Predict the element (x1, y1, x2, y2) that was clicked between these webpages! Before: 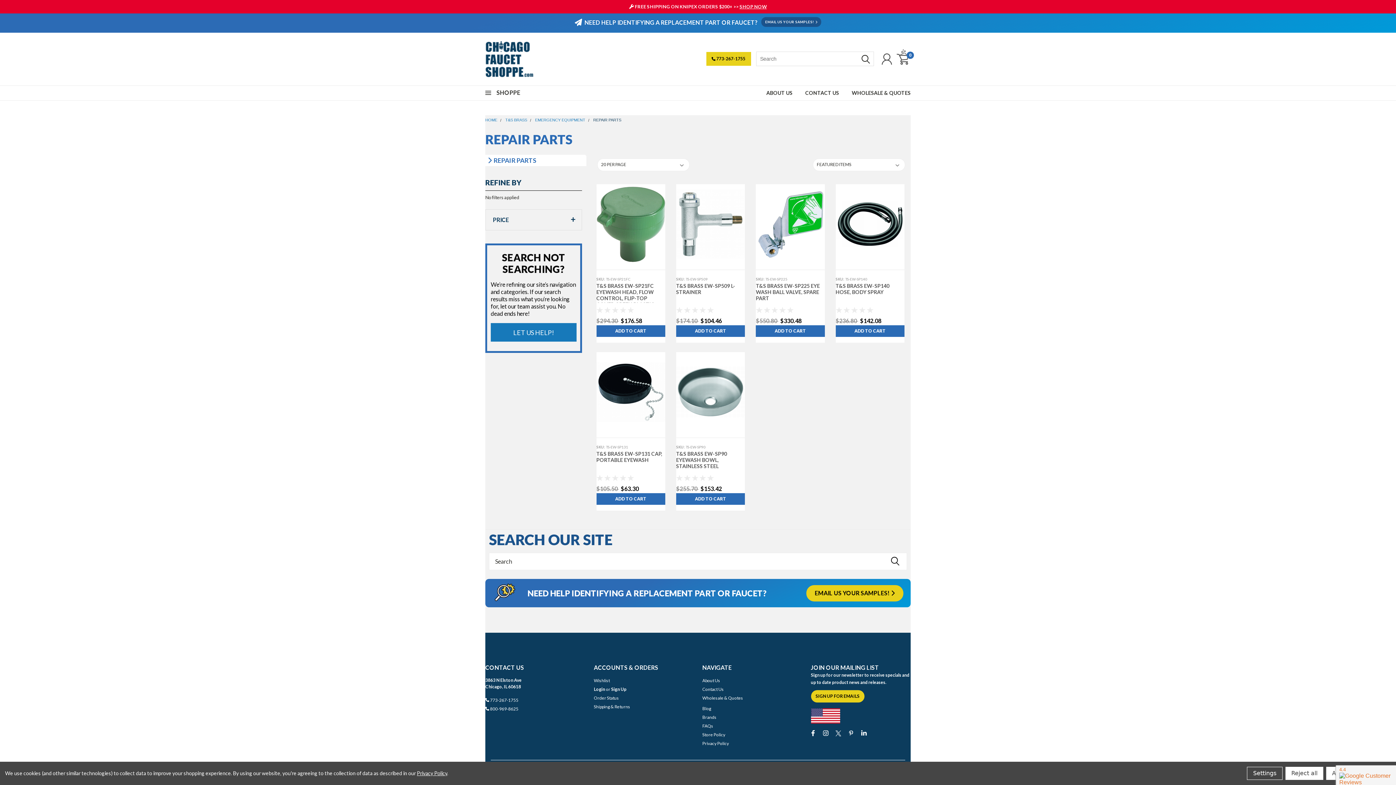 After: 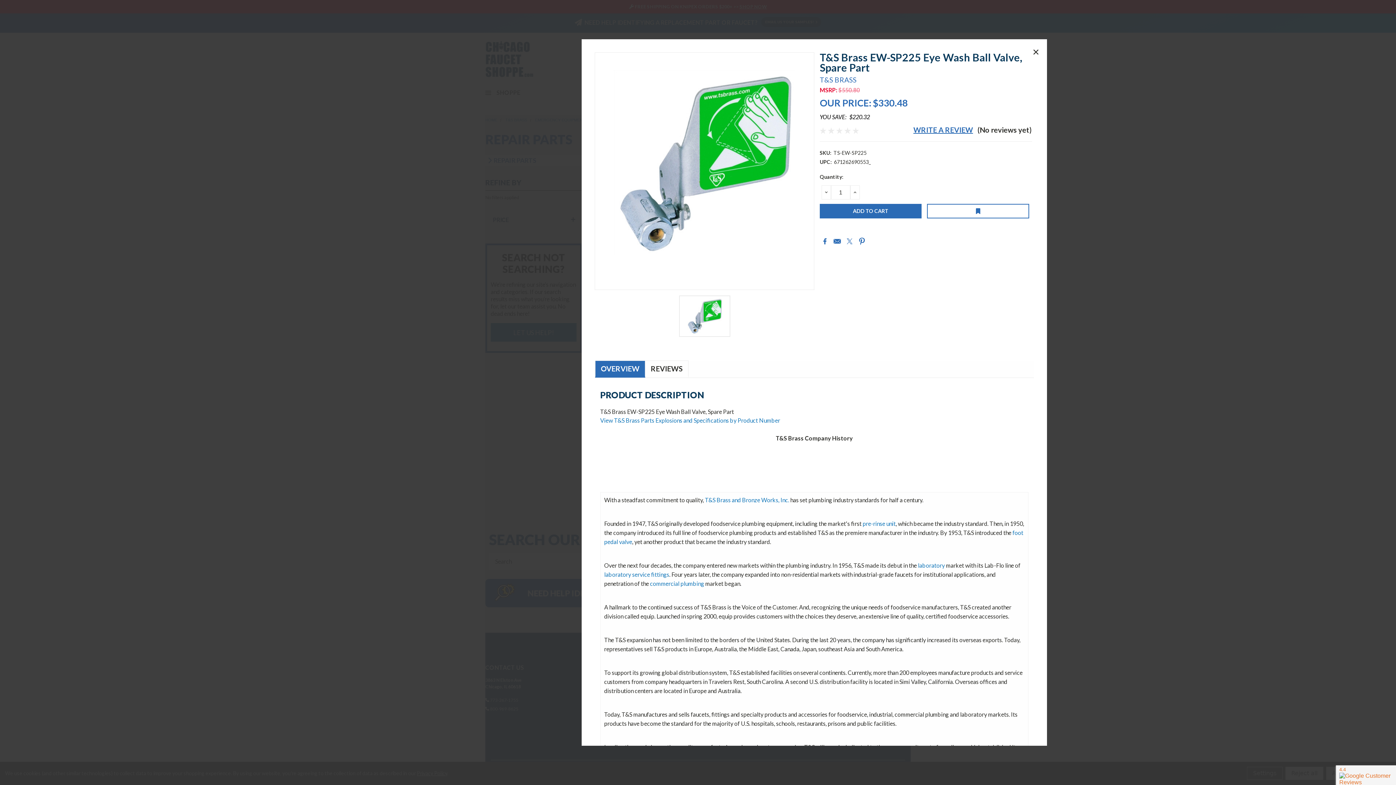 Action: label: QUICK VIEW bbox: (762, 218, 818, 230)